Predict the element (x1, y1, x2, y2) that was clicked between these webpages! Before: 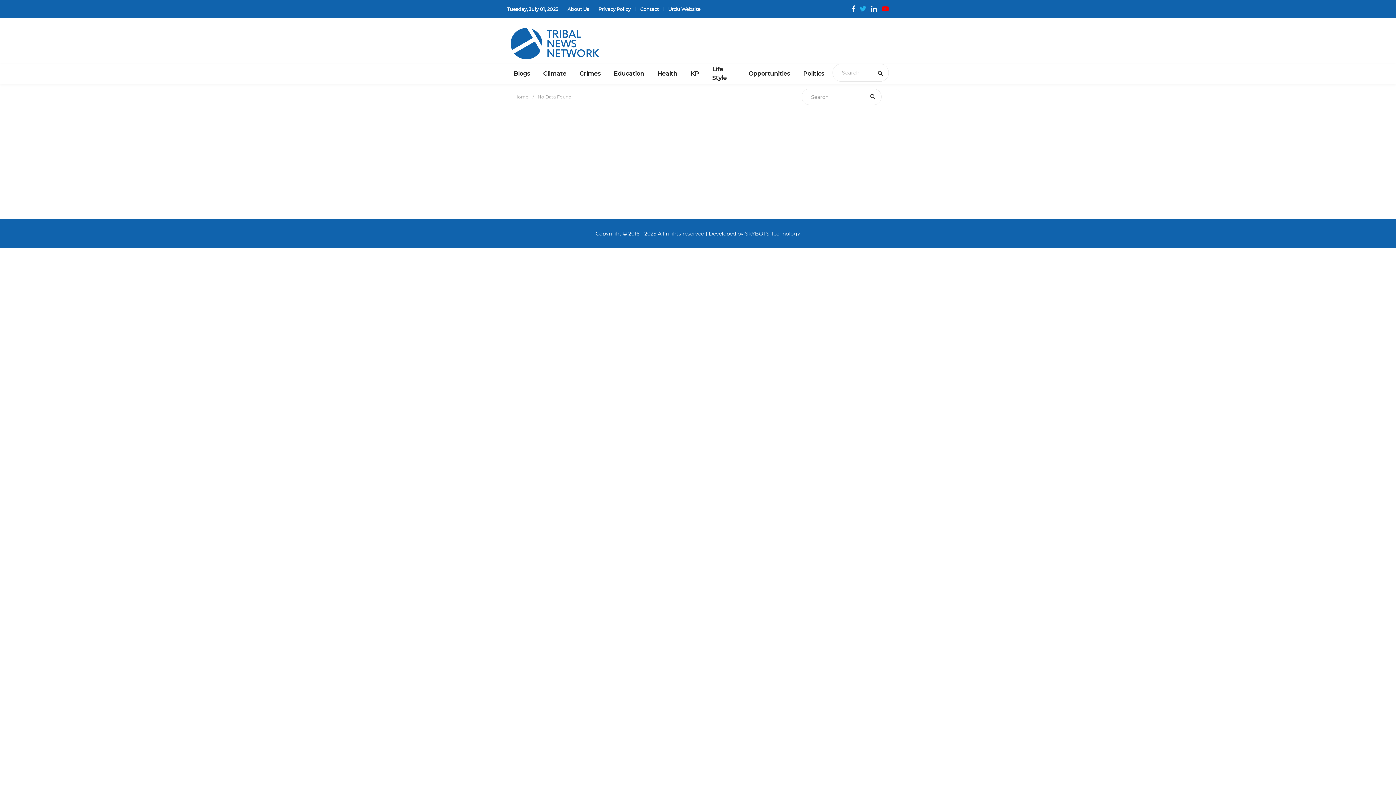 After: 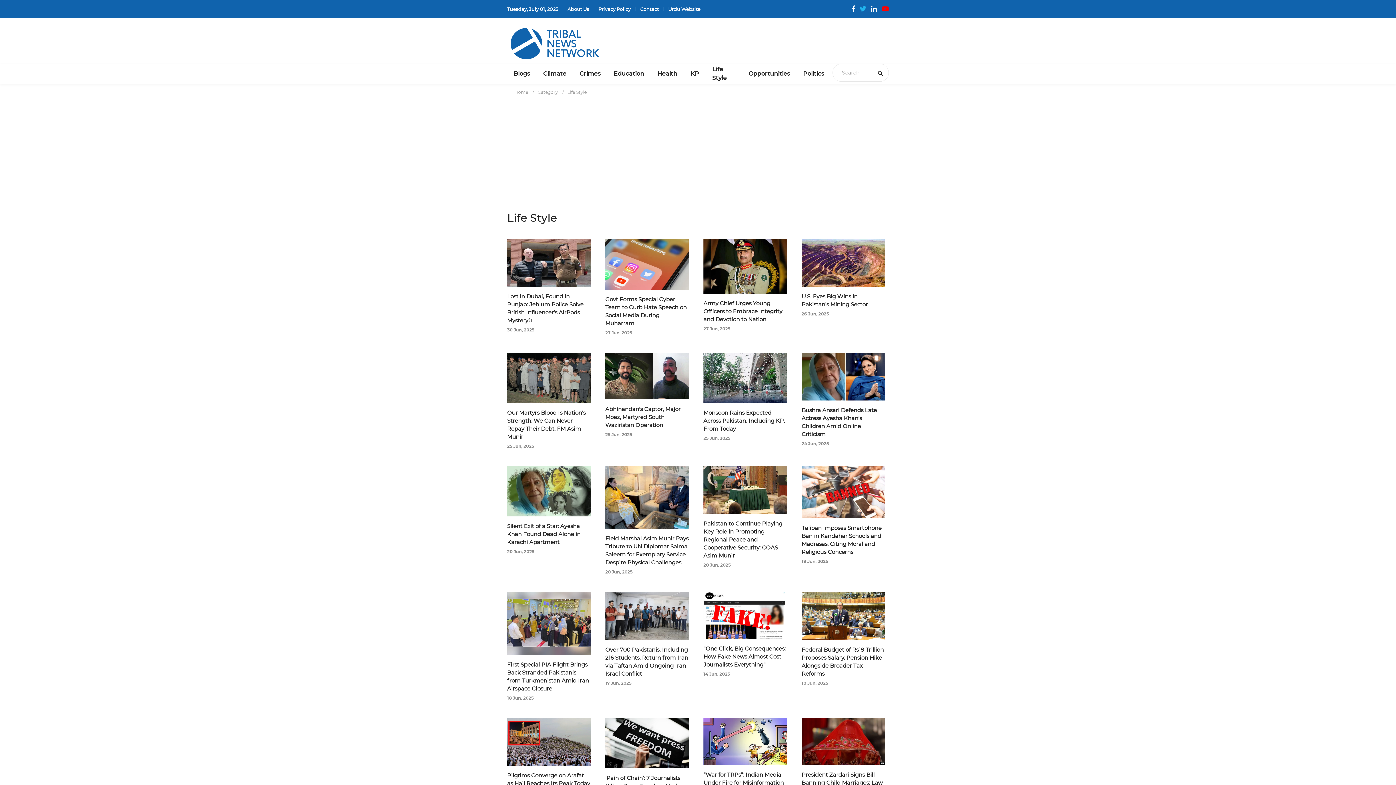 Action: label: Life Style bbox: (712, 63, 735, 83)